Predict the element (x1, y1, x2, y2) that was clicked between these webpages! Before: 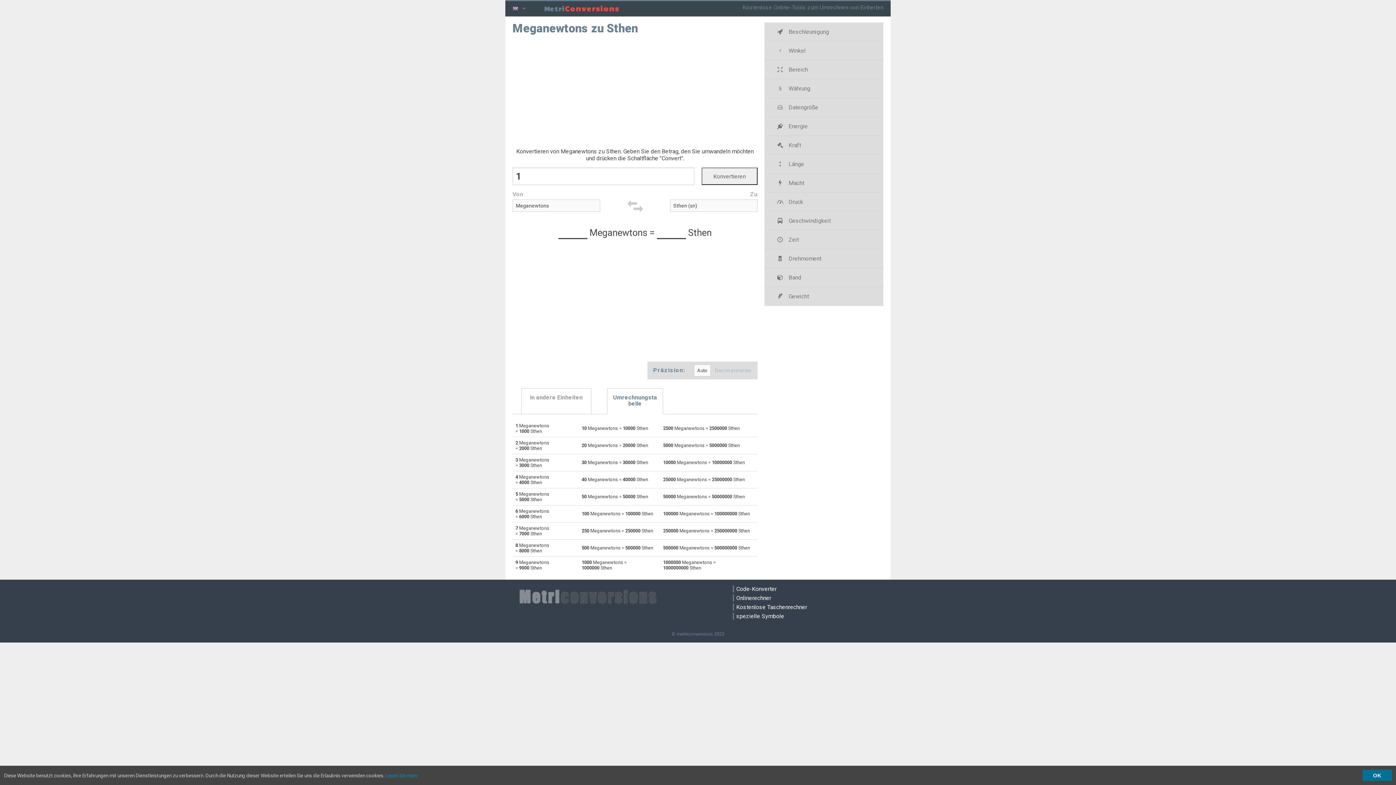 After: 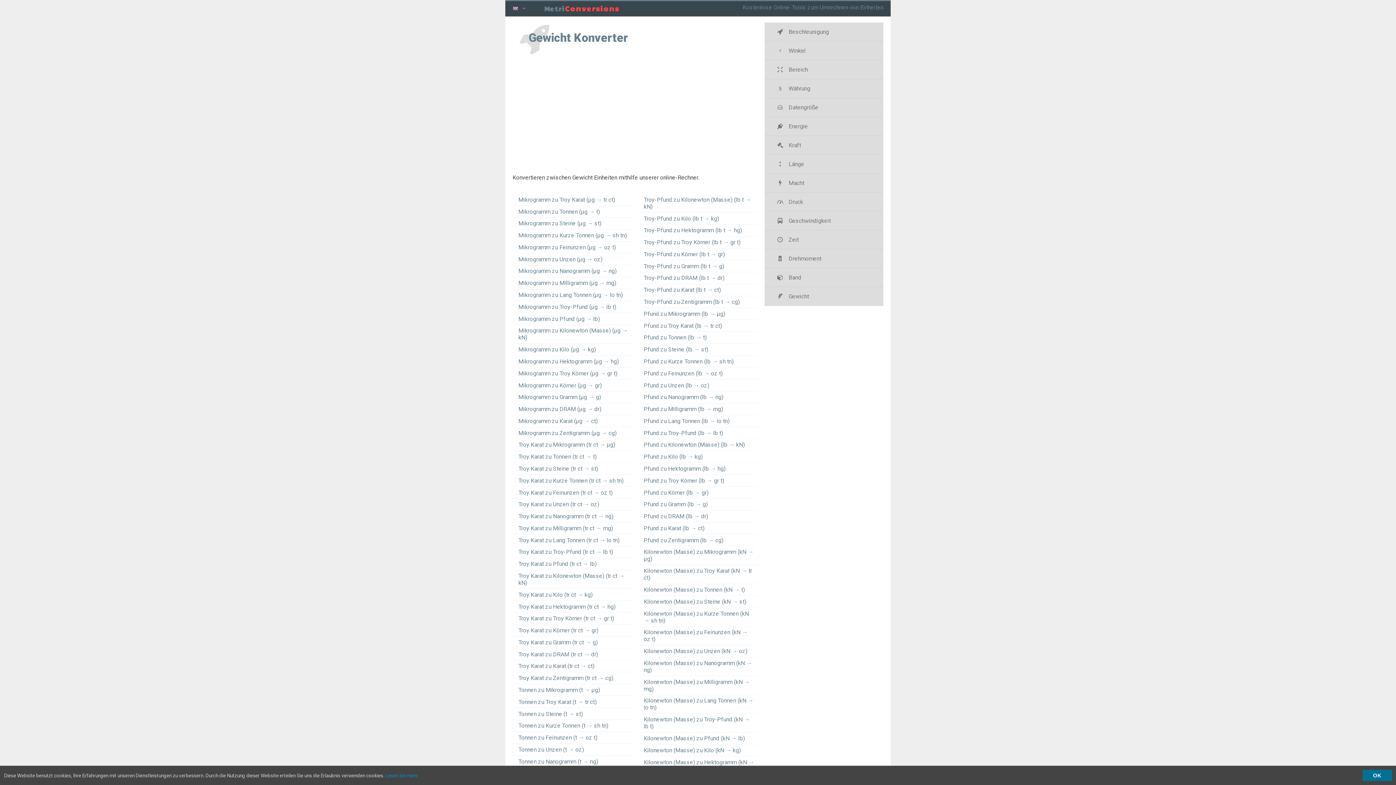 Action: bbox: (776, 287, 871, 305) label:  Gewicht